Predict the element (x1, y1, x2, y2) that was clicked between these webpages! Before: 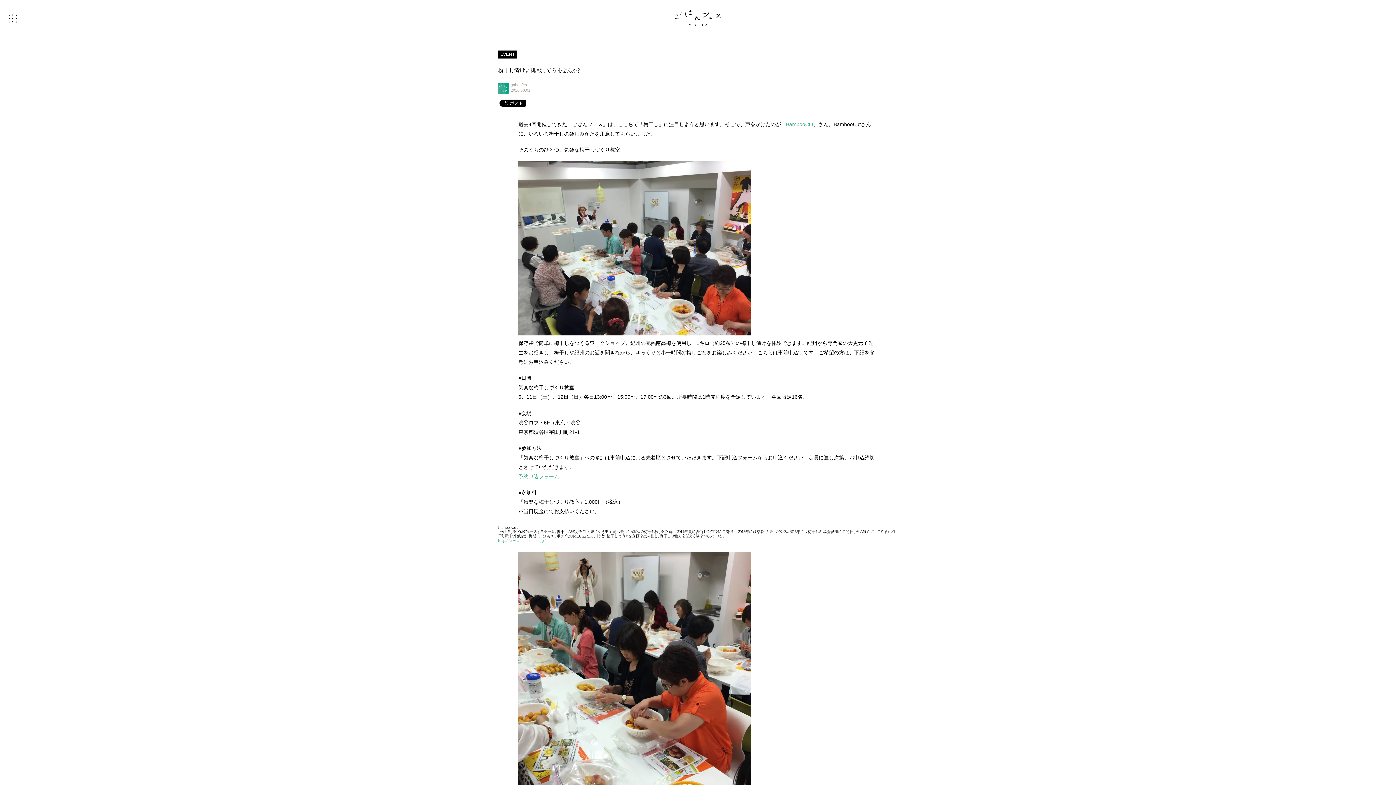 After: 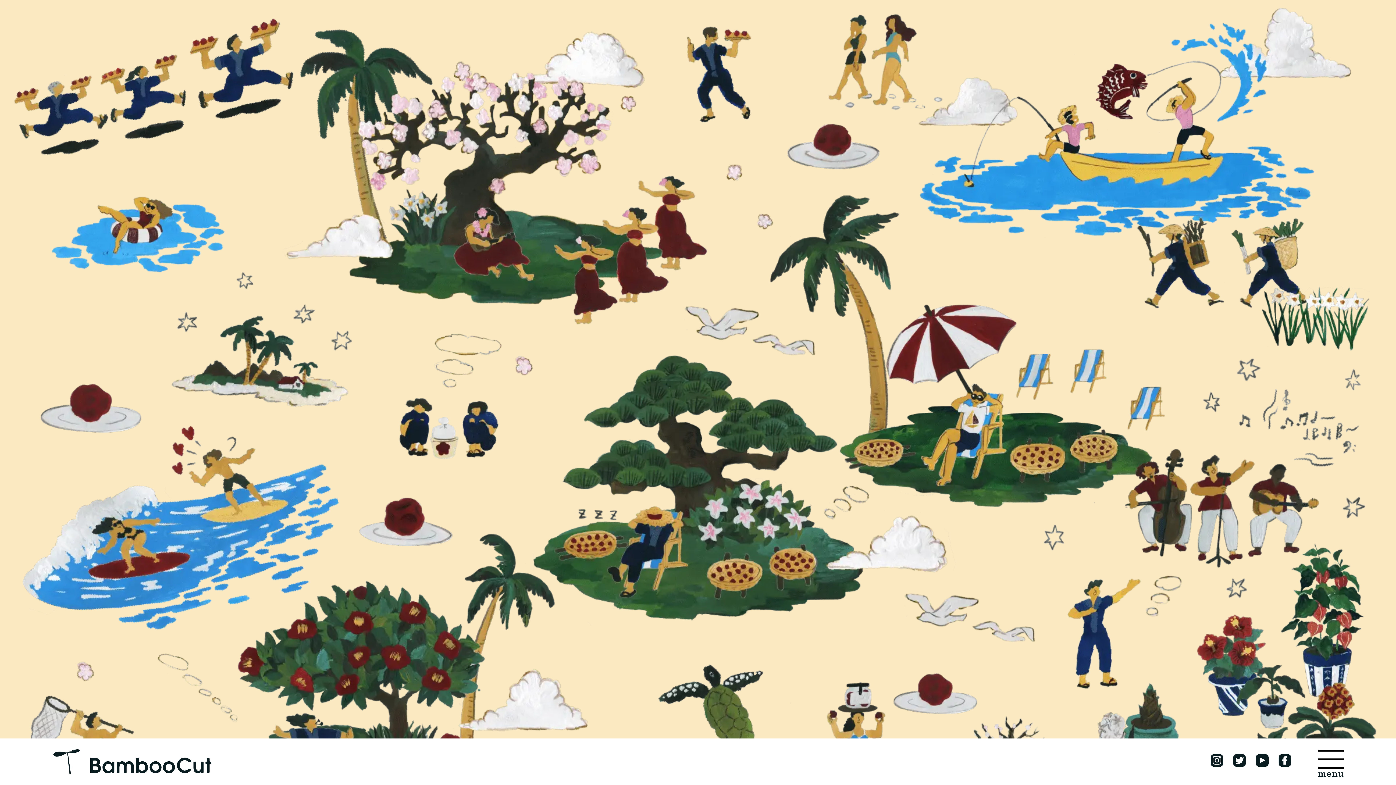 Action: label: BambooCut bbox: (786, 121, 813, 127)